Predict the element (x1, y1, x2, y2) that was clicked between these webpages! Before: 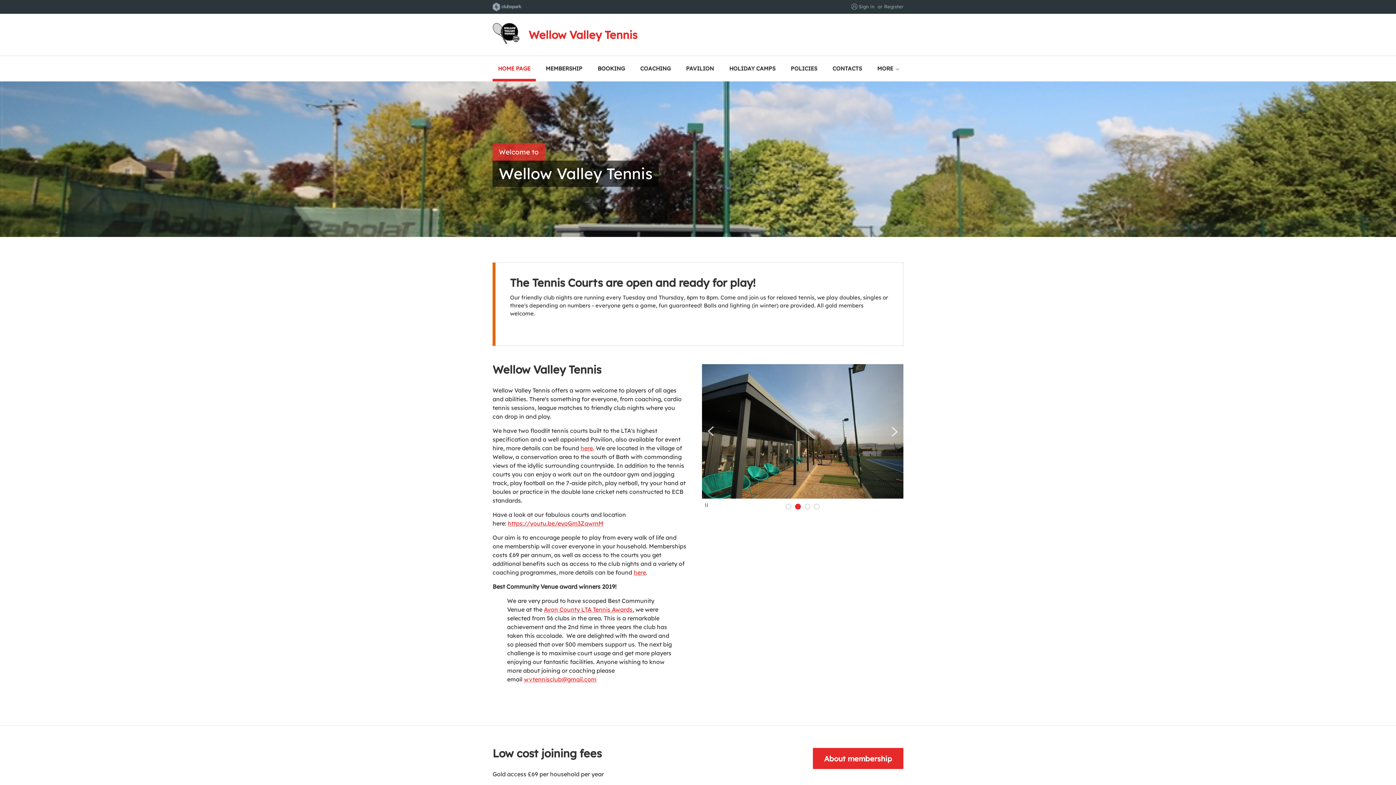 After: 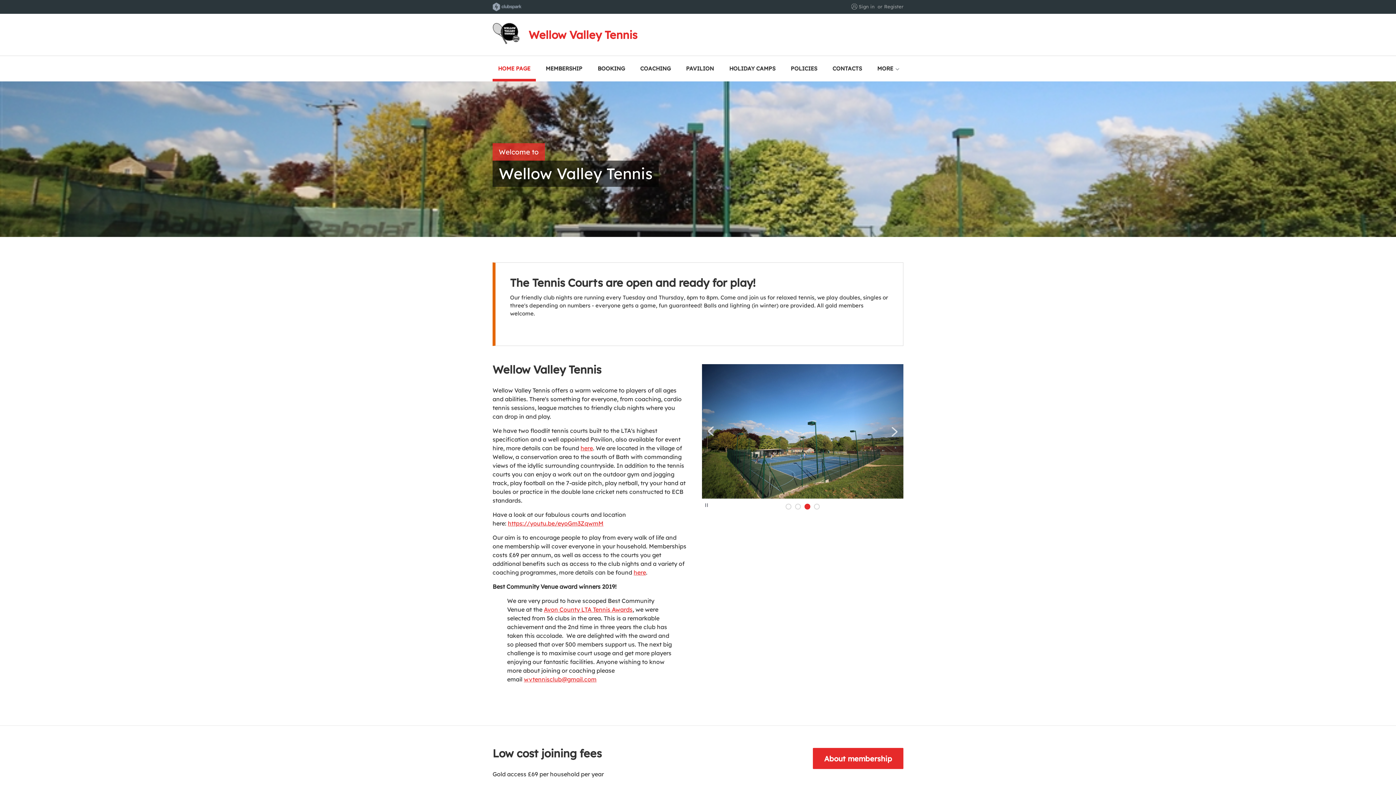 Action: bbox: (492, 56, 536, 81) label: HOME PAGE